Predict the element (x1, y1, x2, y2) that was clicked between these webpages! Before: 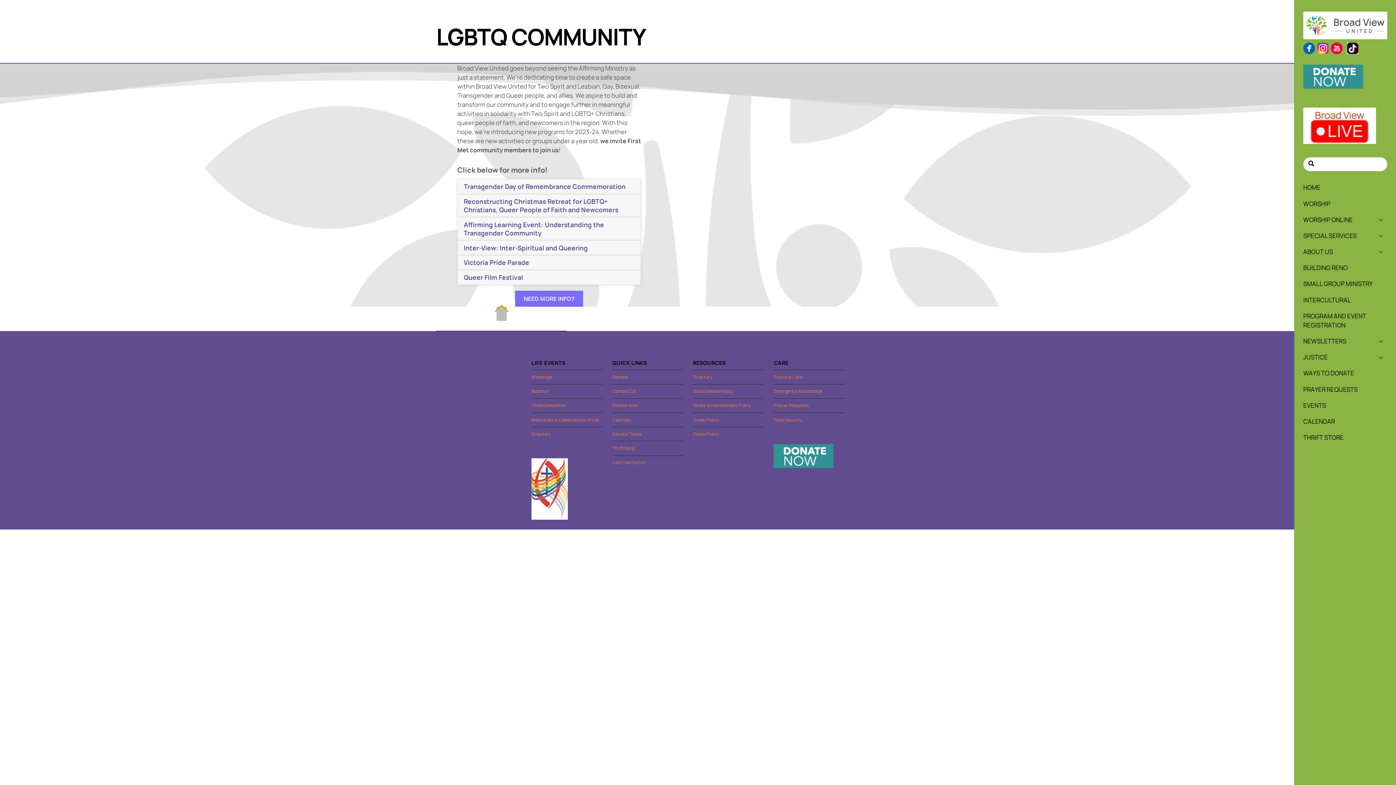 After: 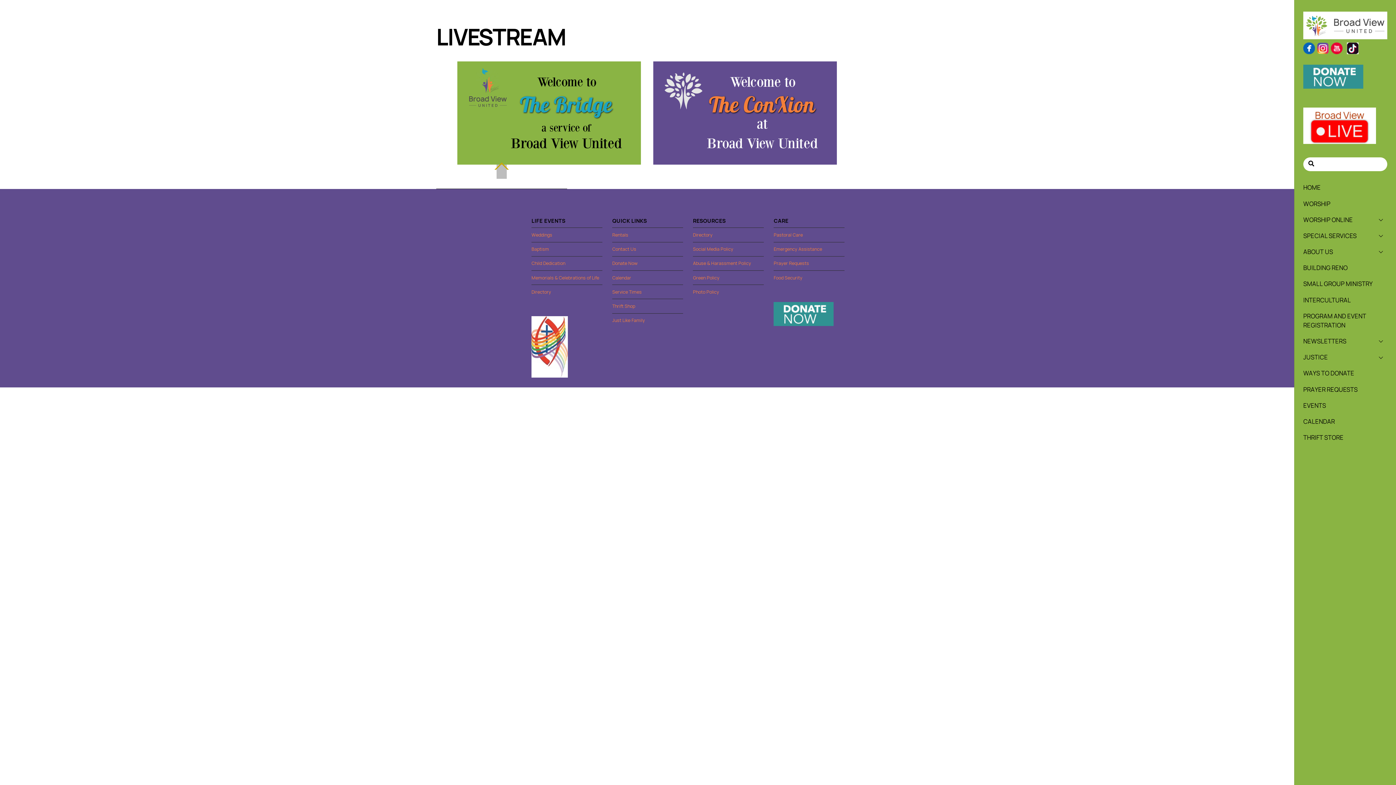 Action: bbox: (1303, 107, 1376, 143)